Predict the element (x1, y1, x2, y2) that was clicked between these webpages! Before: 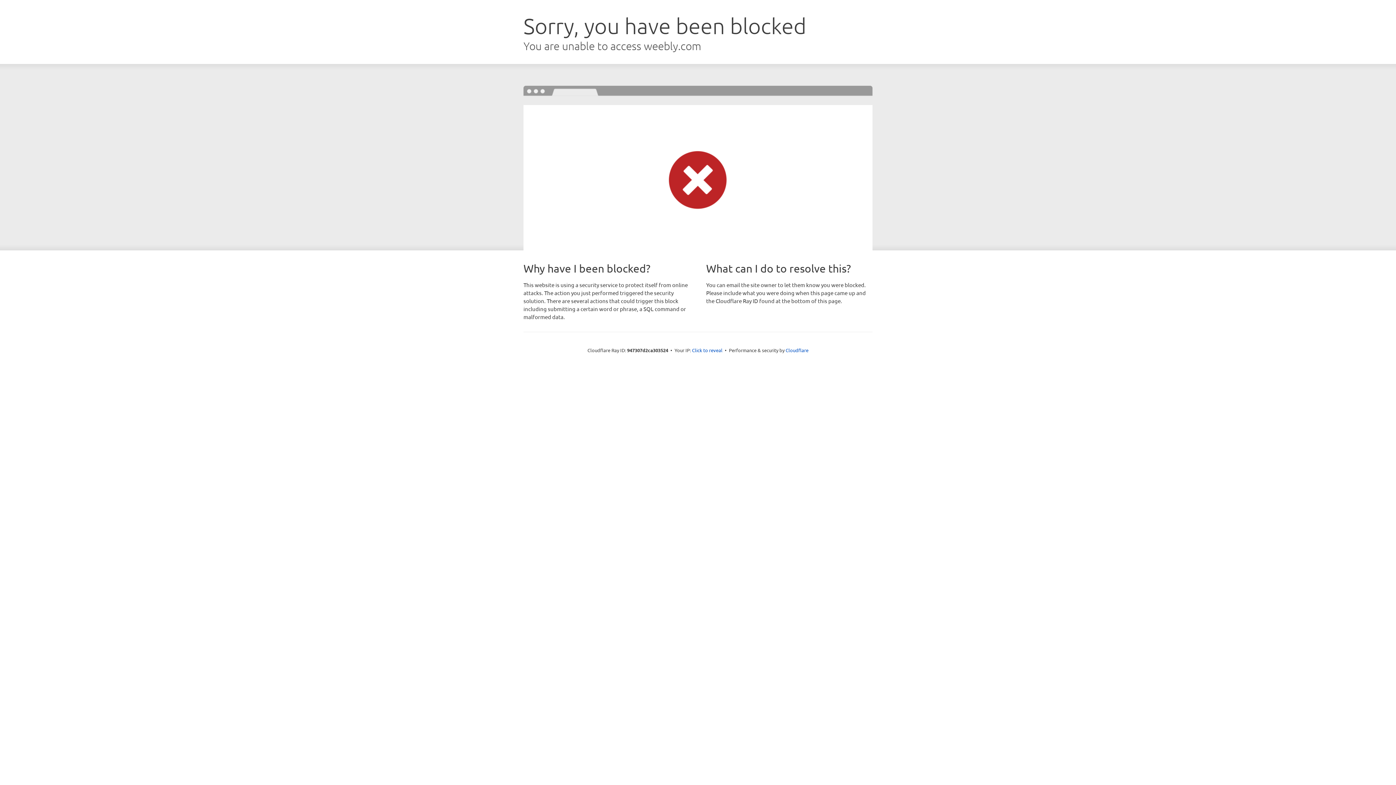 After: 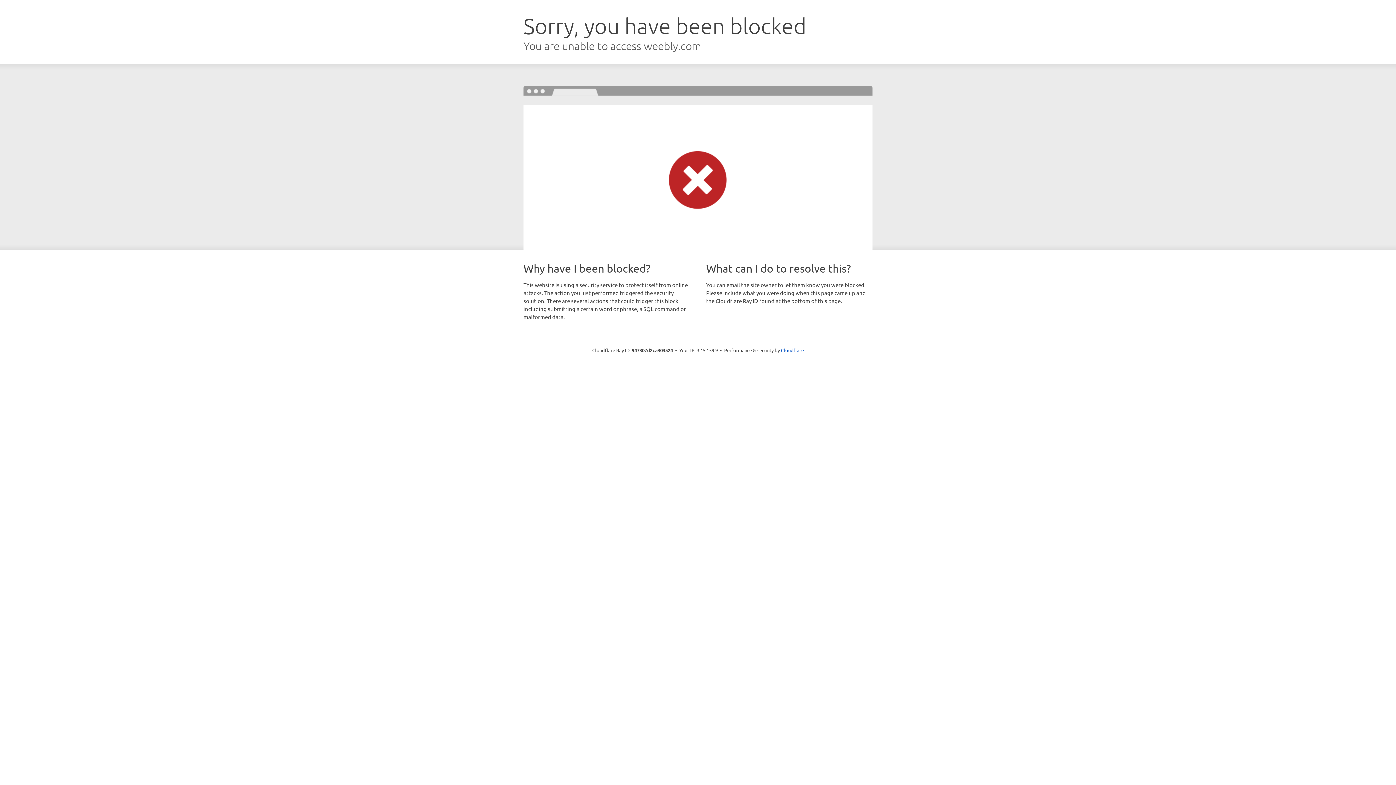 Action: label: Click to reveal bbox: (692, 346, 722, 353)